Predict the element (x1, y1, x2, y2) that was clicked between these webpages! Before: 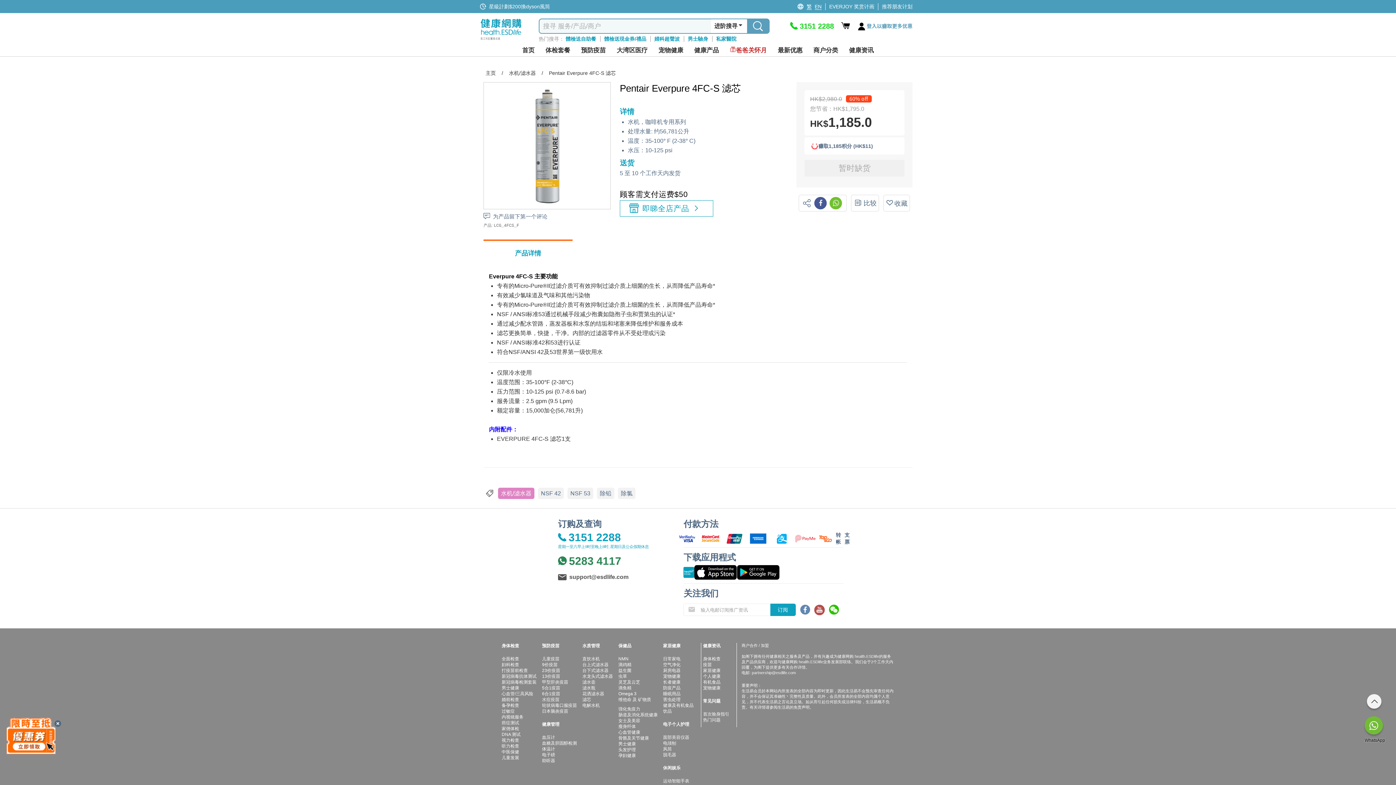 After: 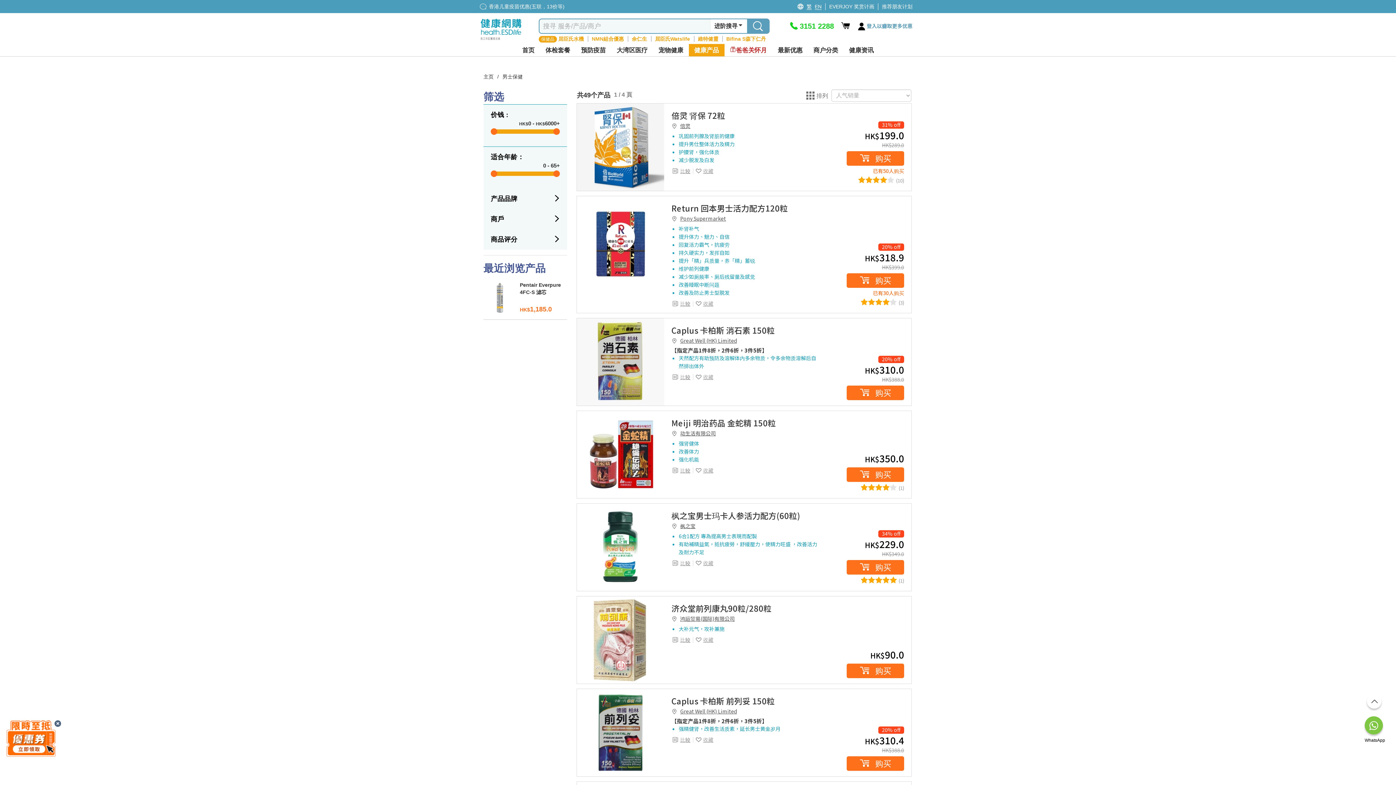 Action: bbox: (618, 741, 636, 746) label: 男士健康